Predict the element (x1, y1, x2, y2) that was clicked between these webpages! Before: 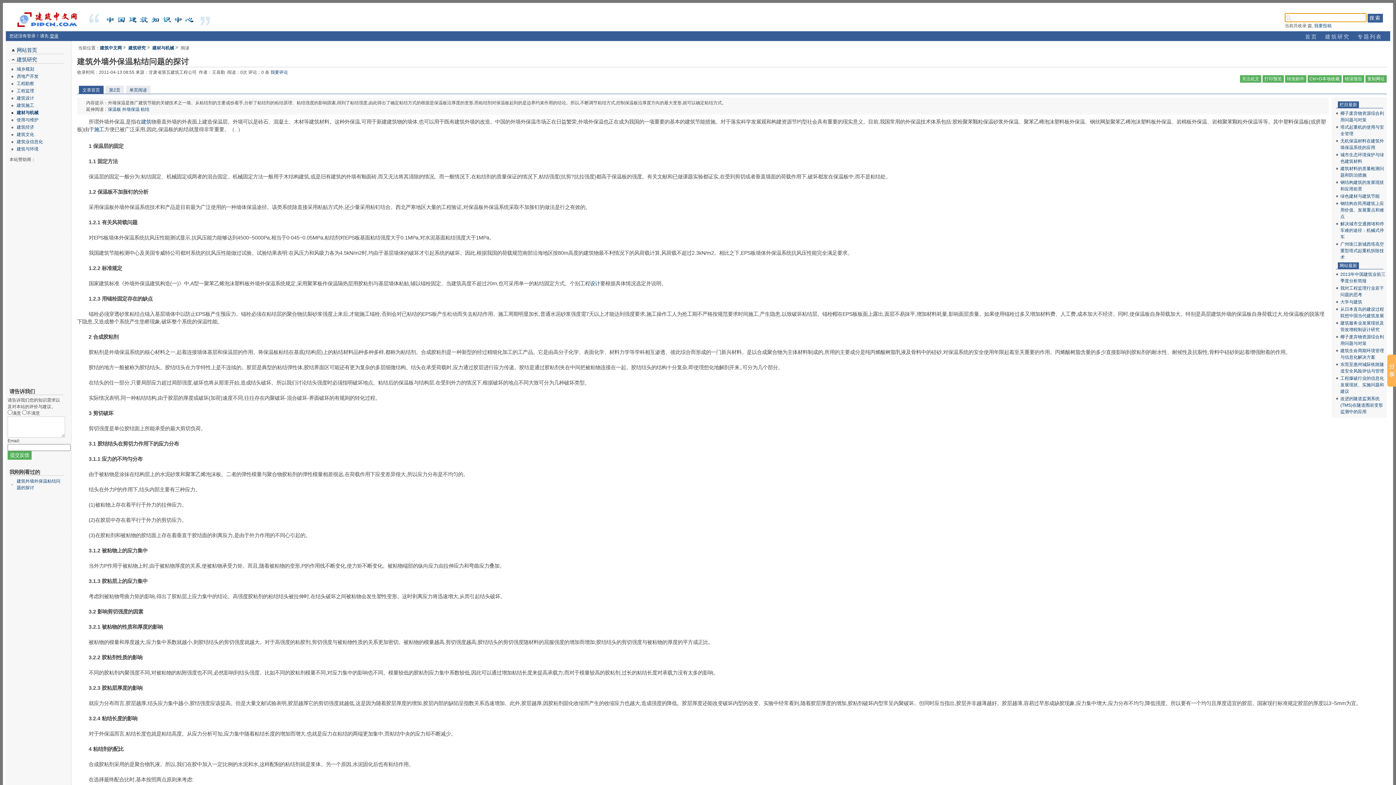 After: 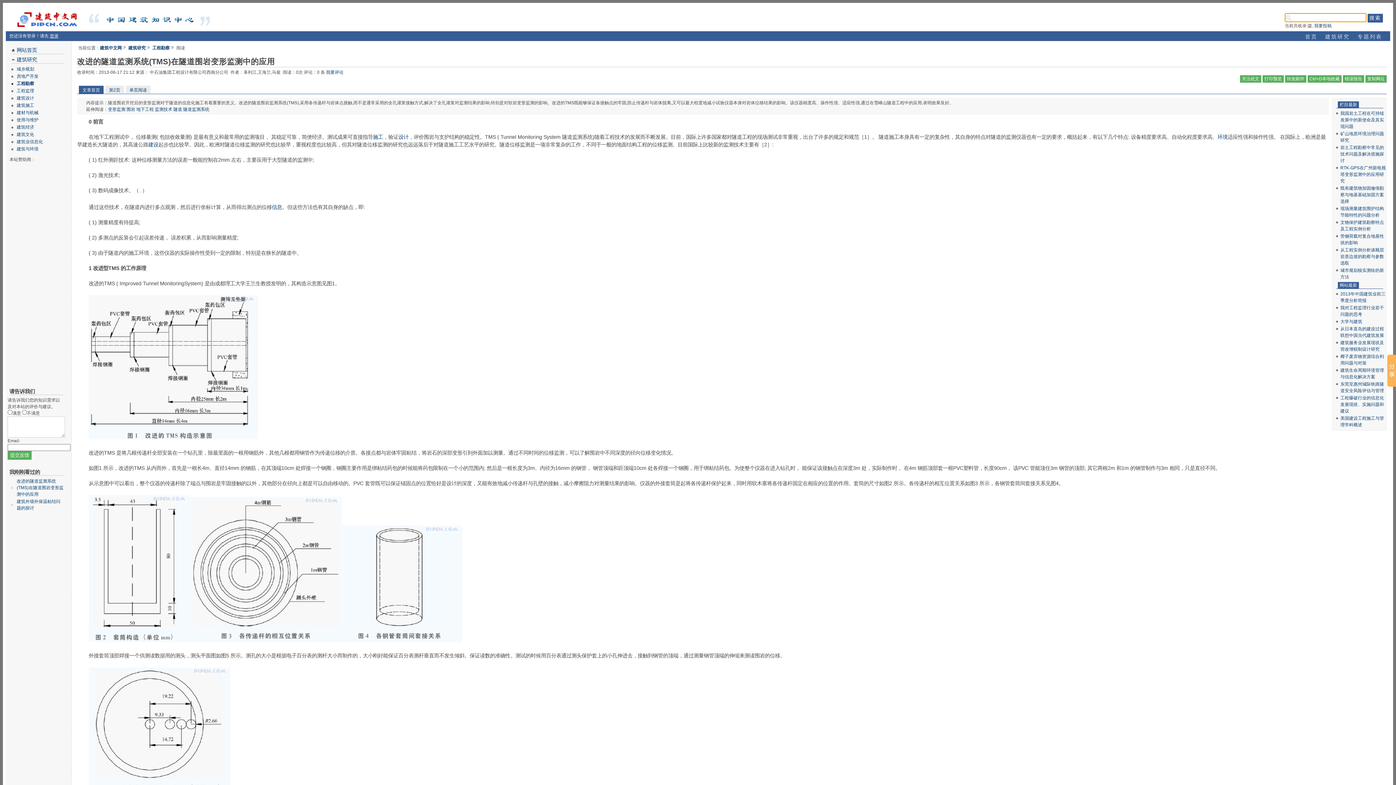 Action: bbox: (1340, 396, 1383, 414) label: 改进的隧道监测系统(TMS)在隧道围岩变形监测中的应用